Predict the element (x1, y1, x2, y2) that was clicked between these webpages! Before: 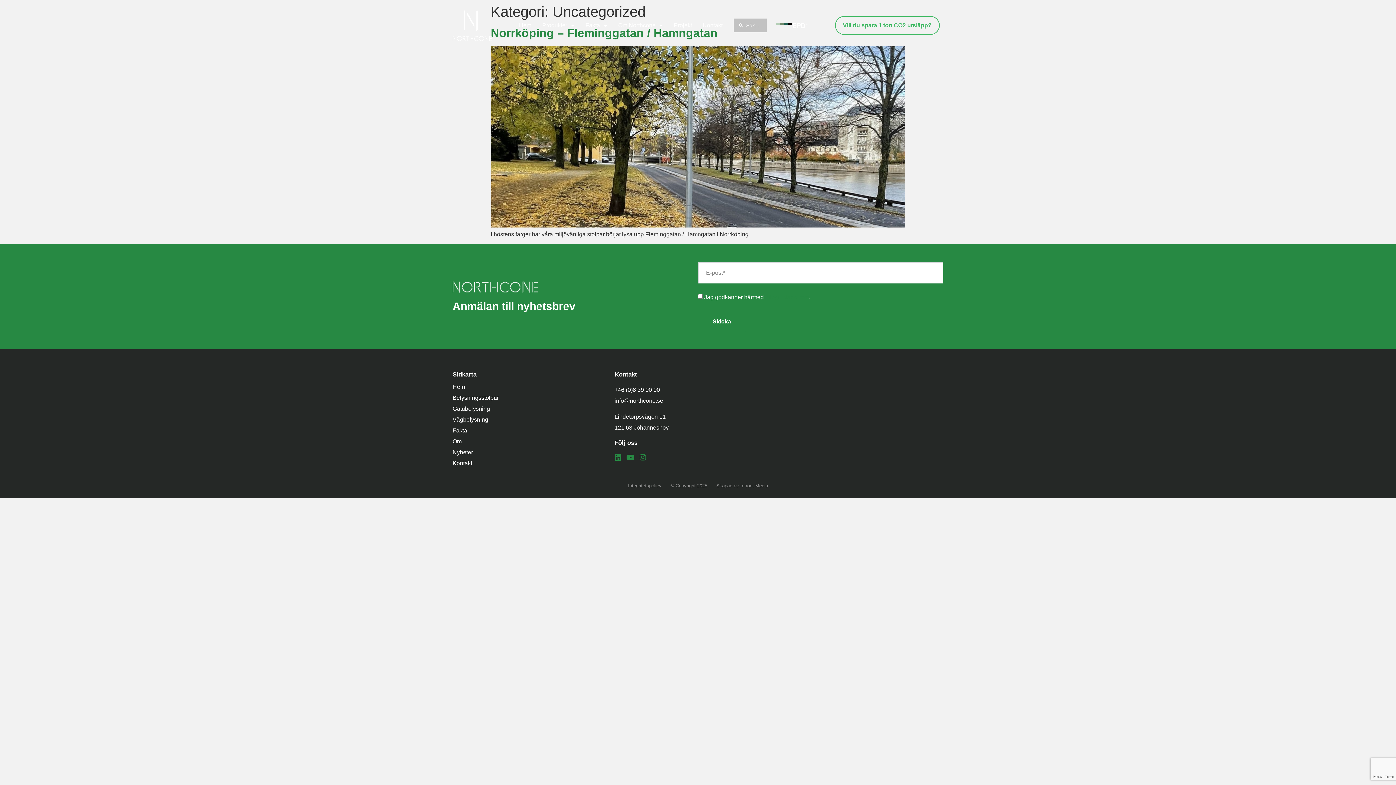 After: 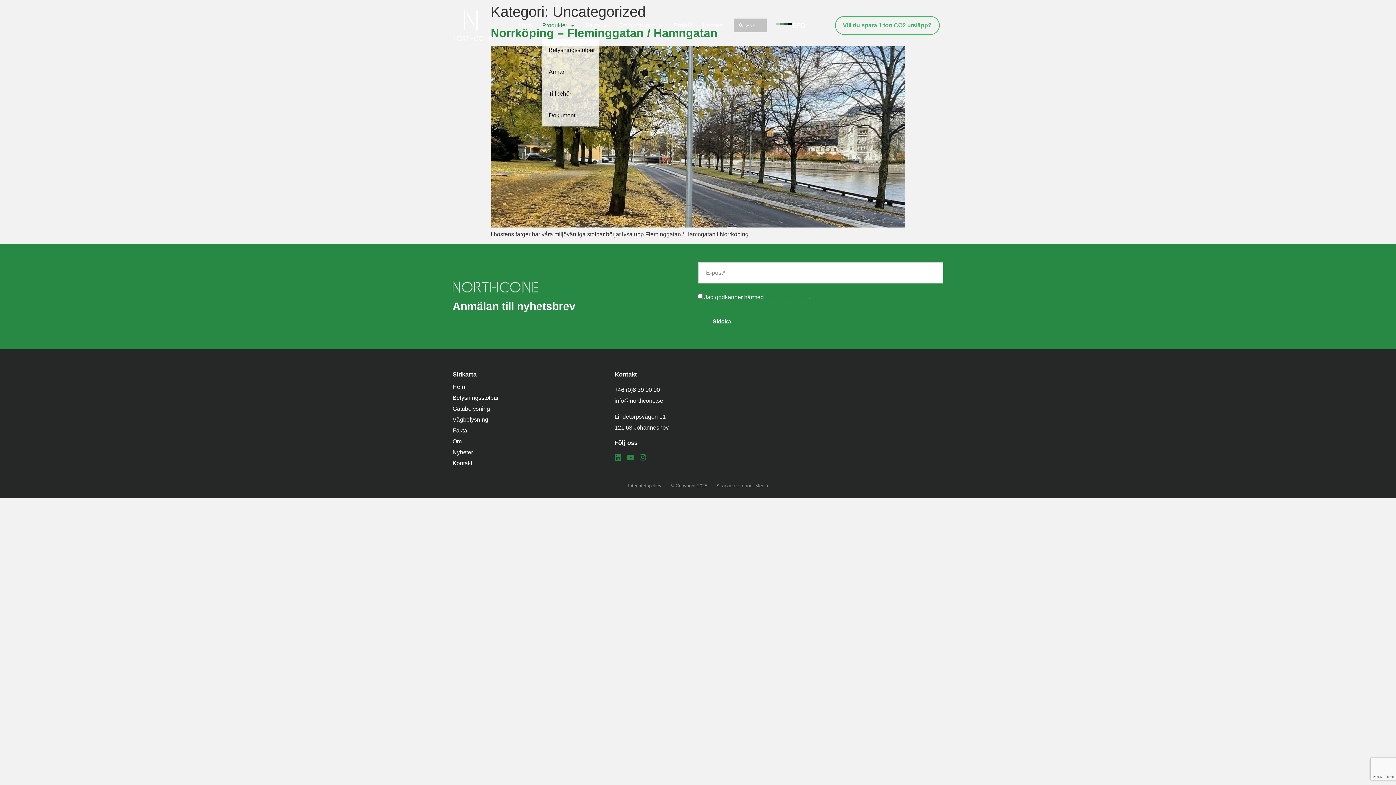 Action: bbox: (542, 17, 574, 33) label: Produkter